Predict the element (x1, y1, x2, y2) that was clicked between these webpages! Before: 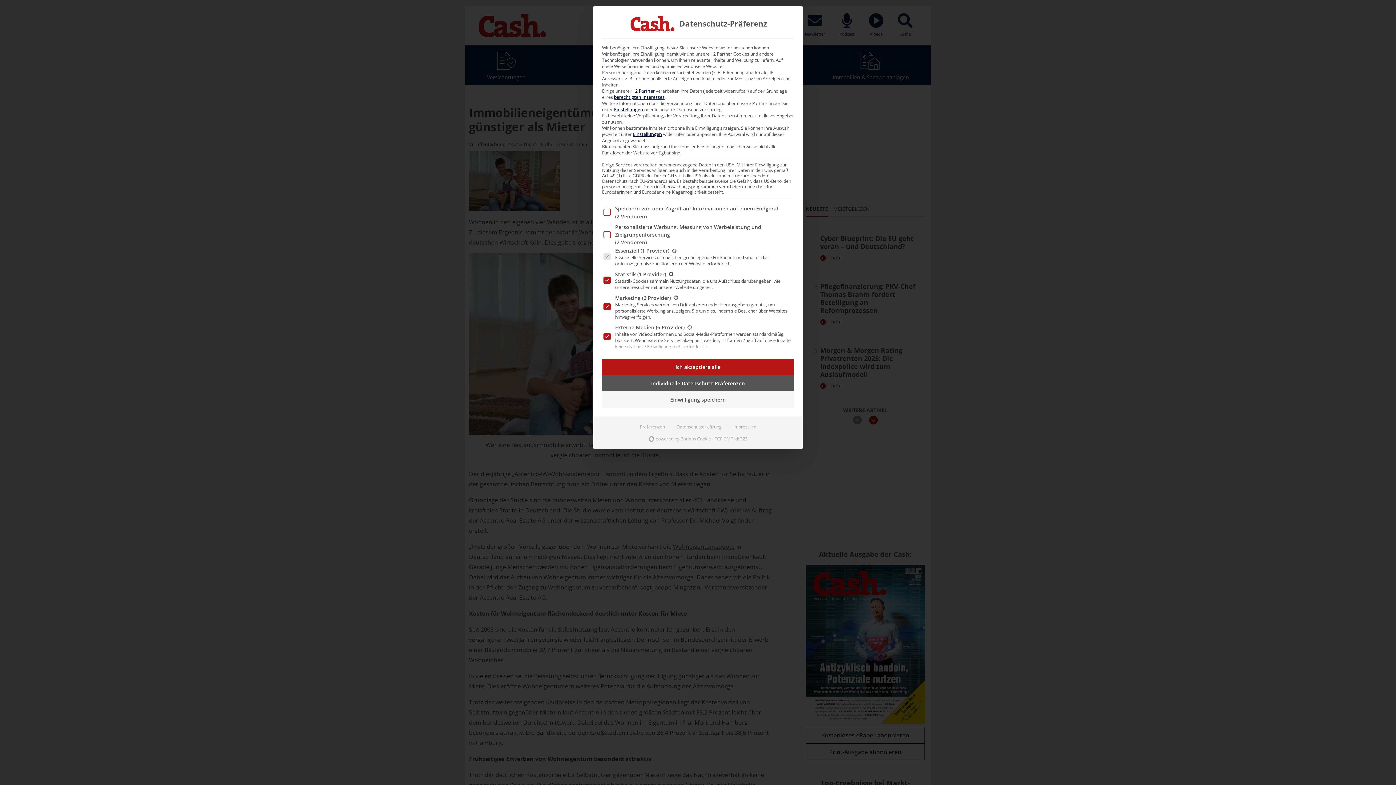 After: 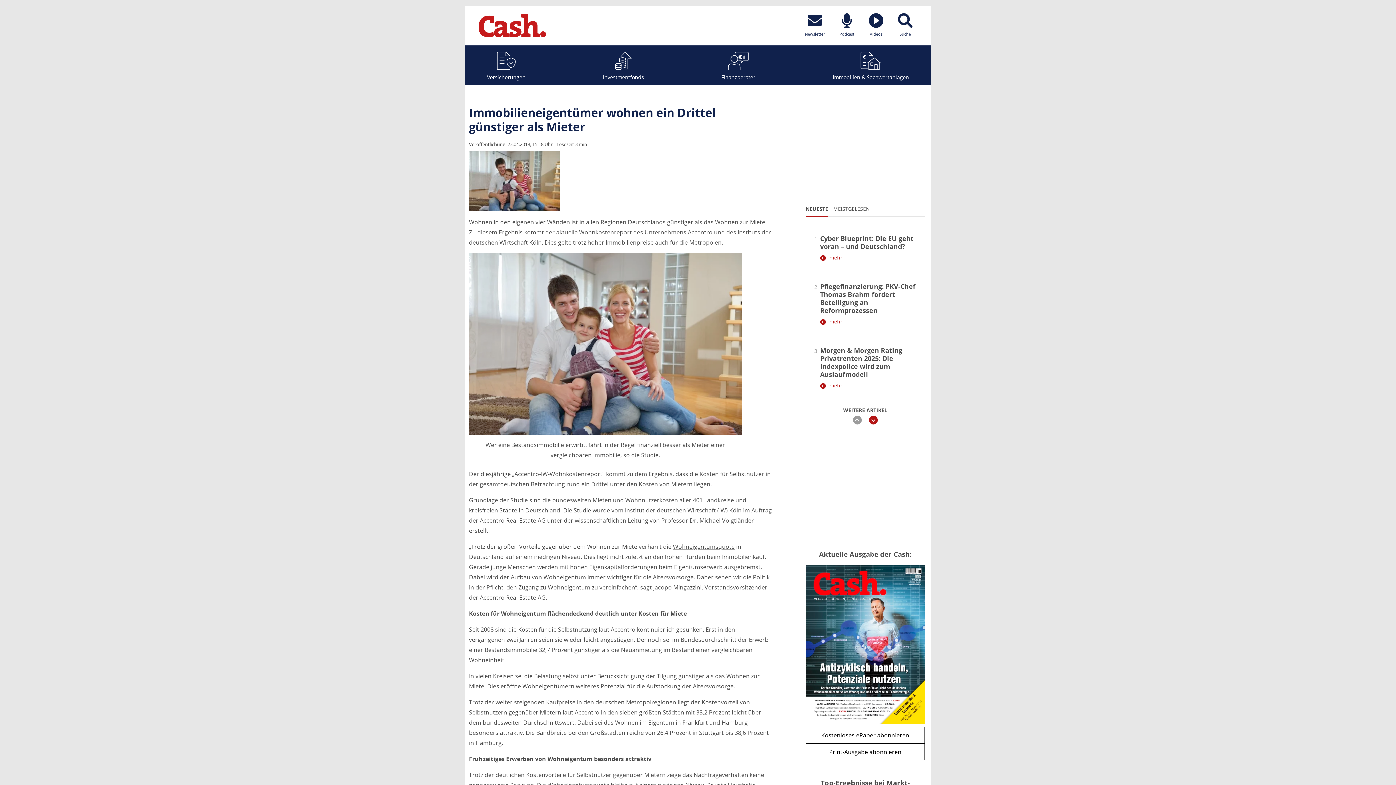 Action: label: Ich akzeptiere alle bbox: (602, 358, 794, 375)